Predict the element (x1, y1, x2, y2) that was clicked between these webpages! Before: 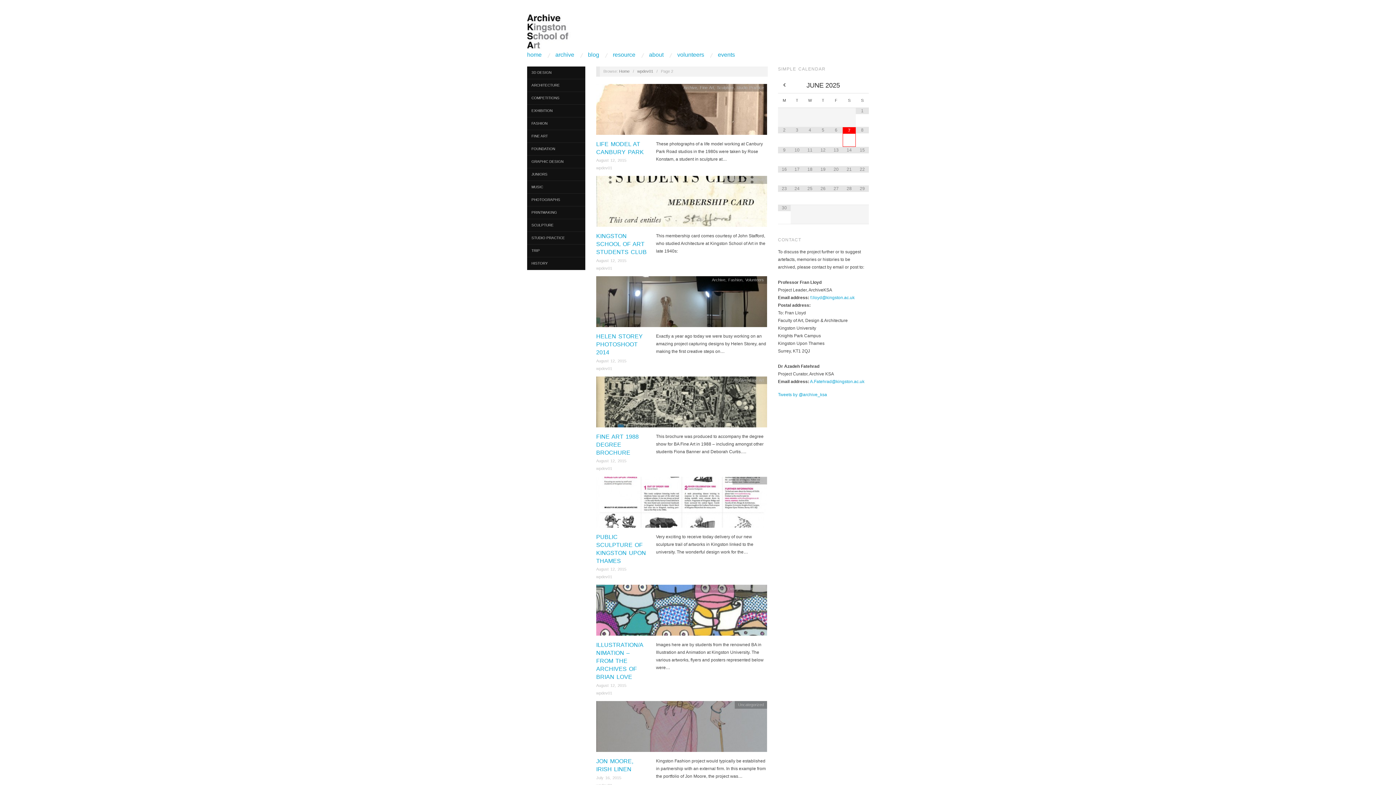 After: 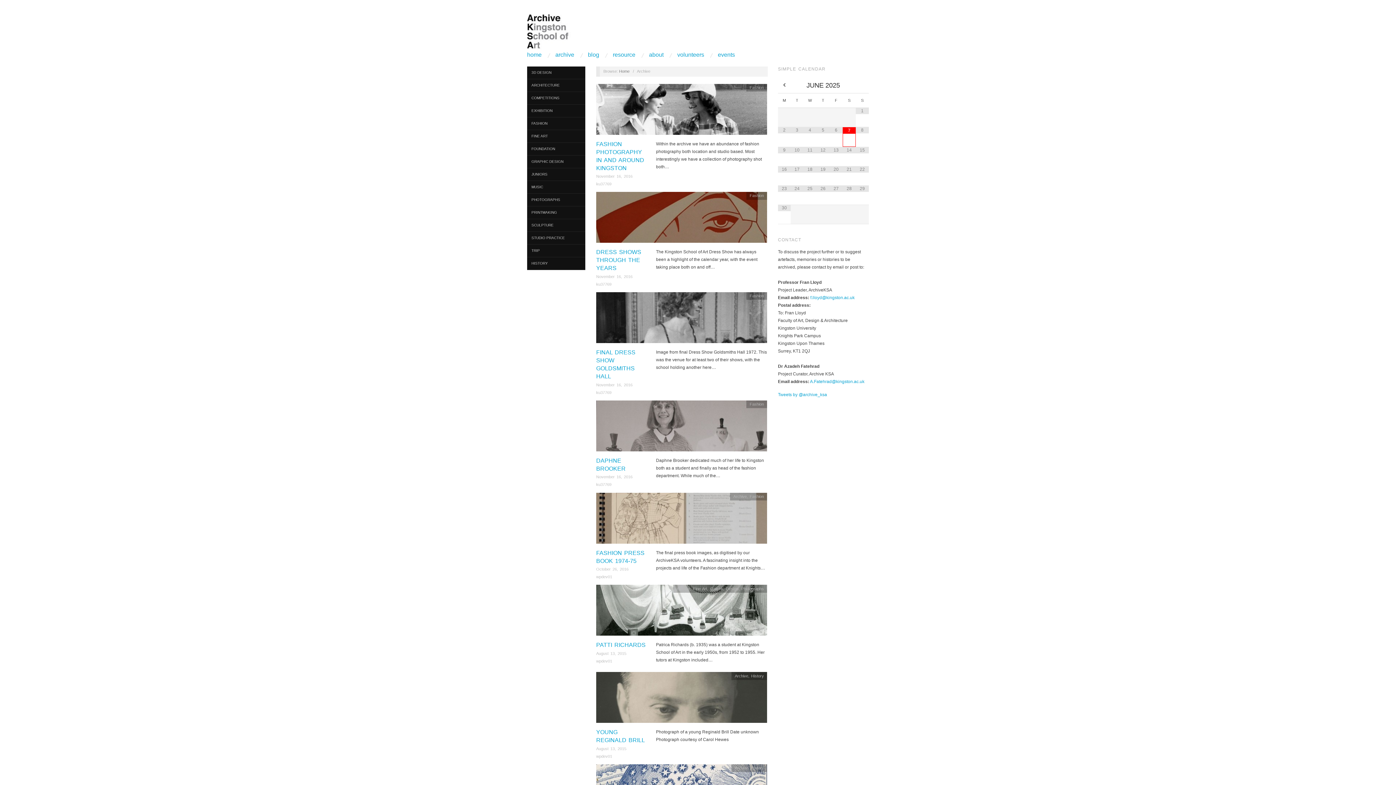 Action: label: Archive bbox: (695, 586, 709, 591)